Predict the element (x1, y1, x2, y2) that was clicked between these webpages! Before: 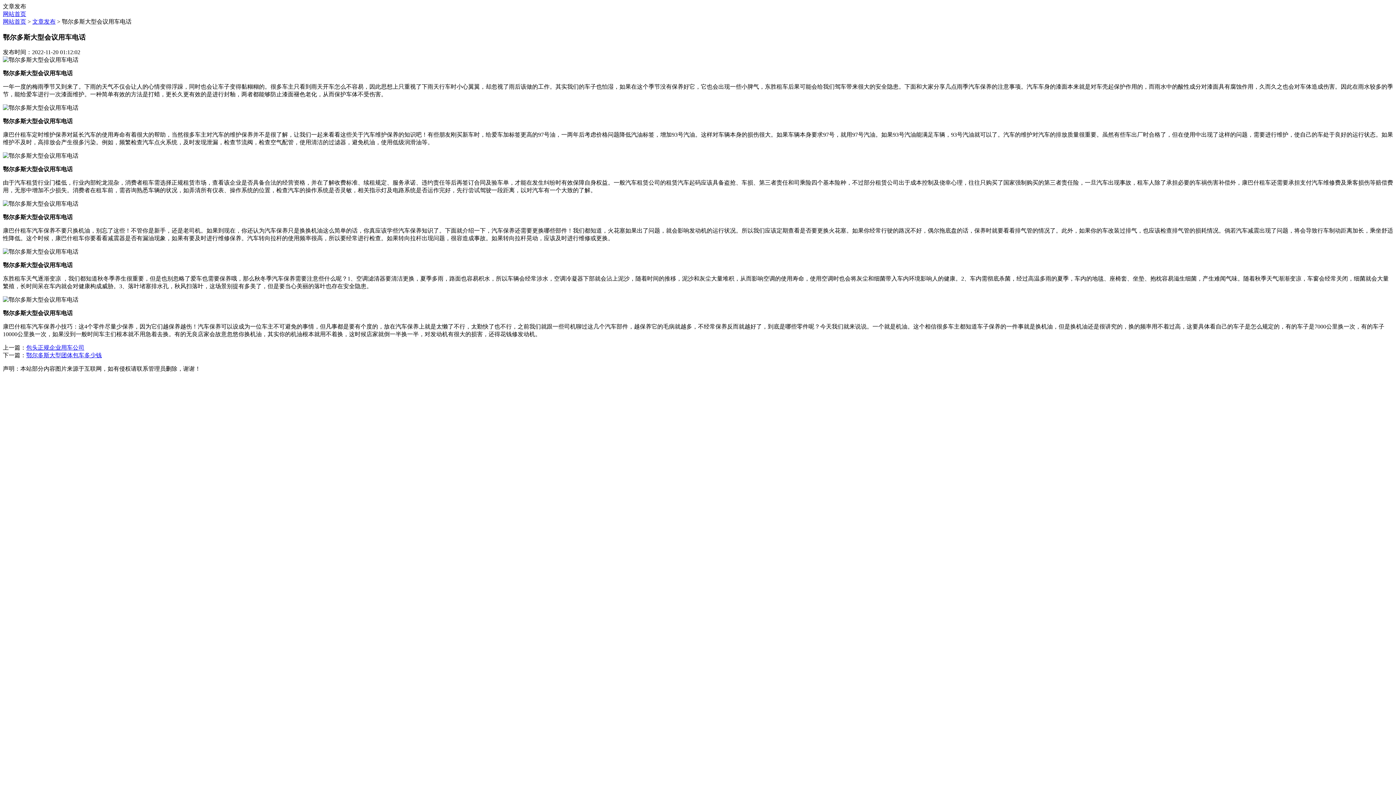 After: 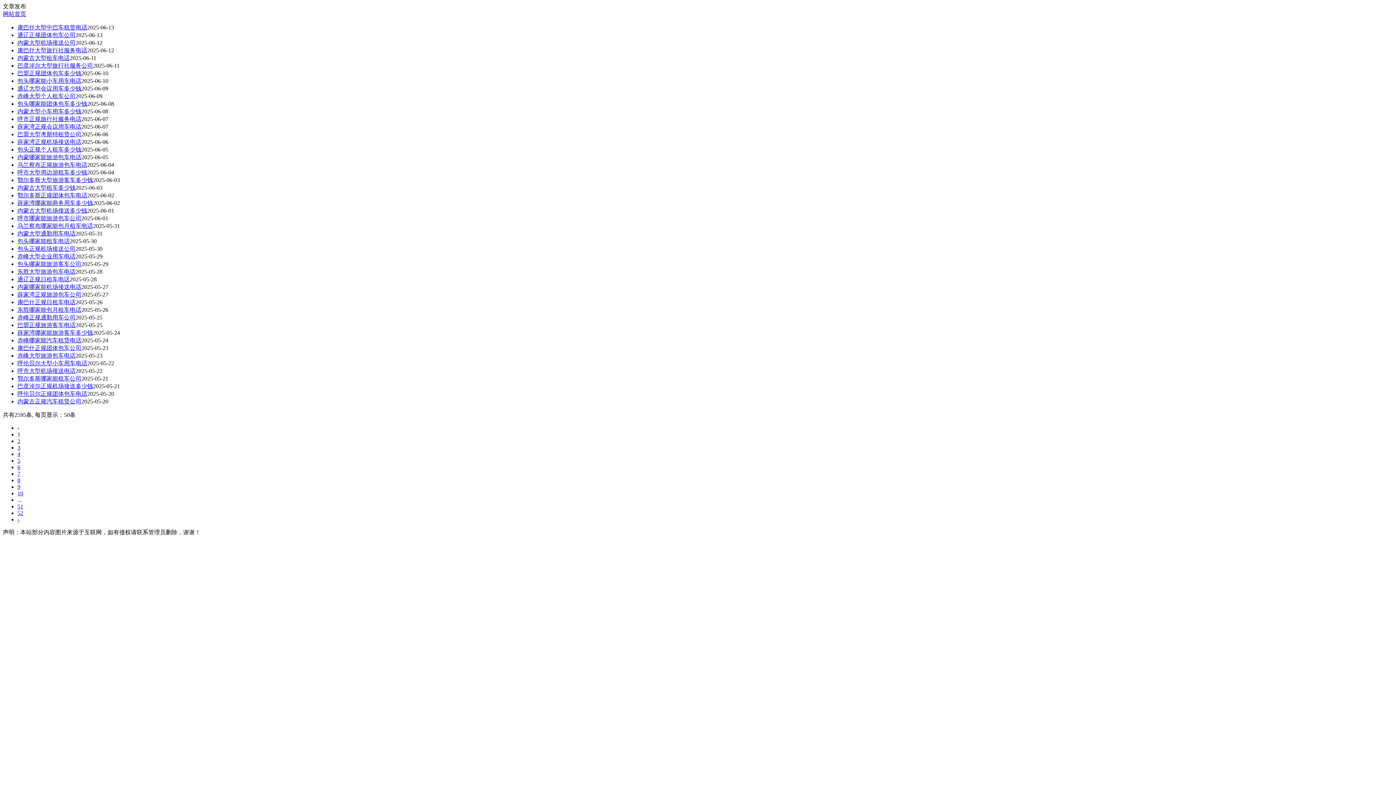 Action: label: 文章发布 bbox: (32, 18, 55, 24)